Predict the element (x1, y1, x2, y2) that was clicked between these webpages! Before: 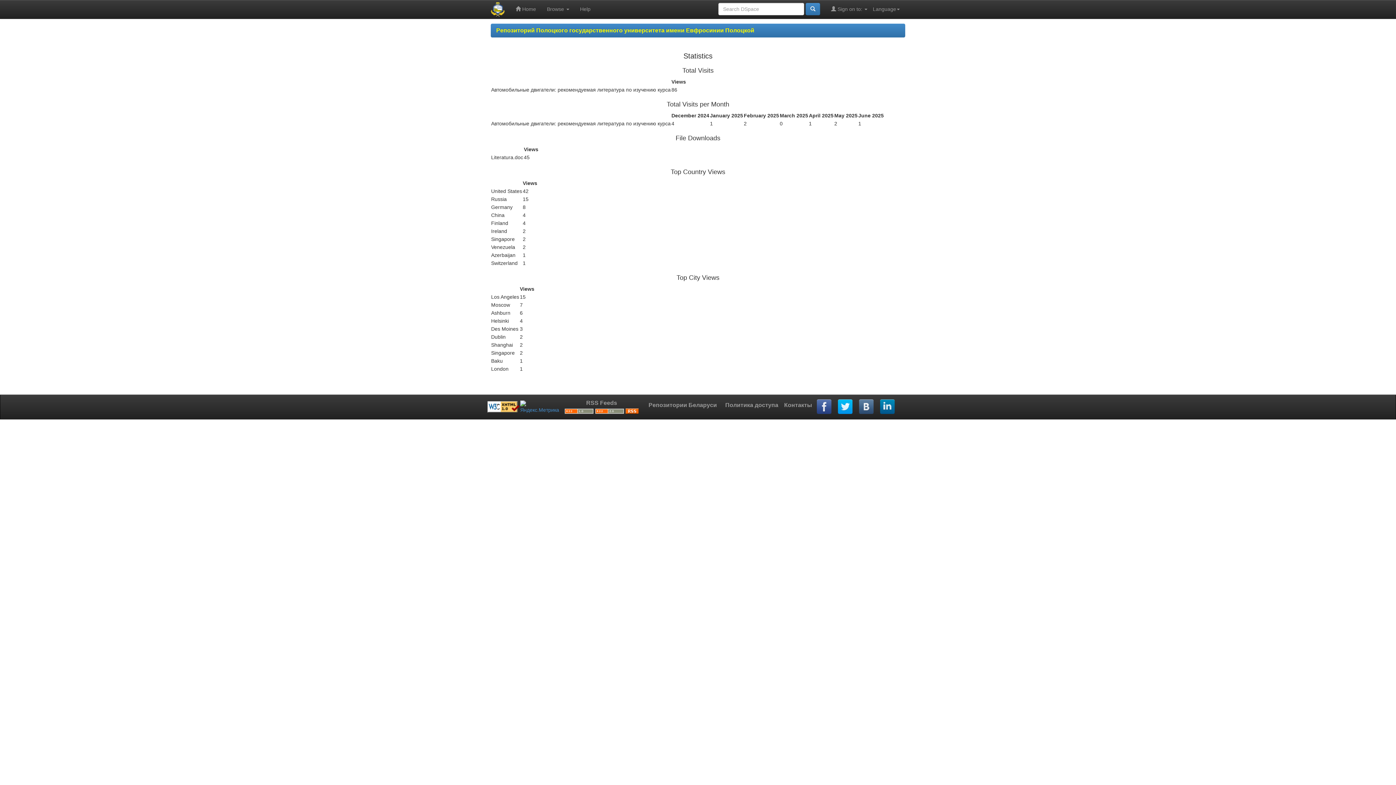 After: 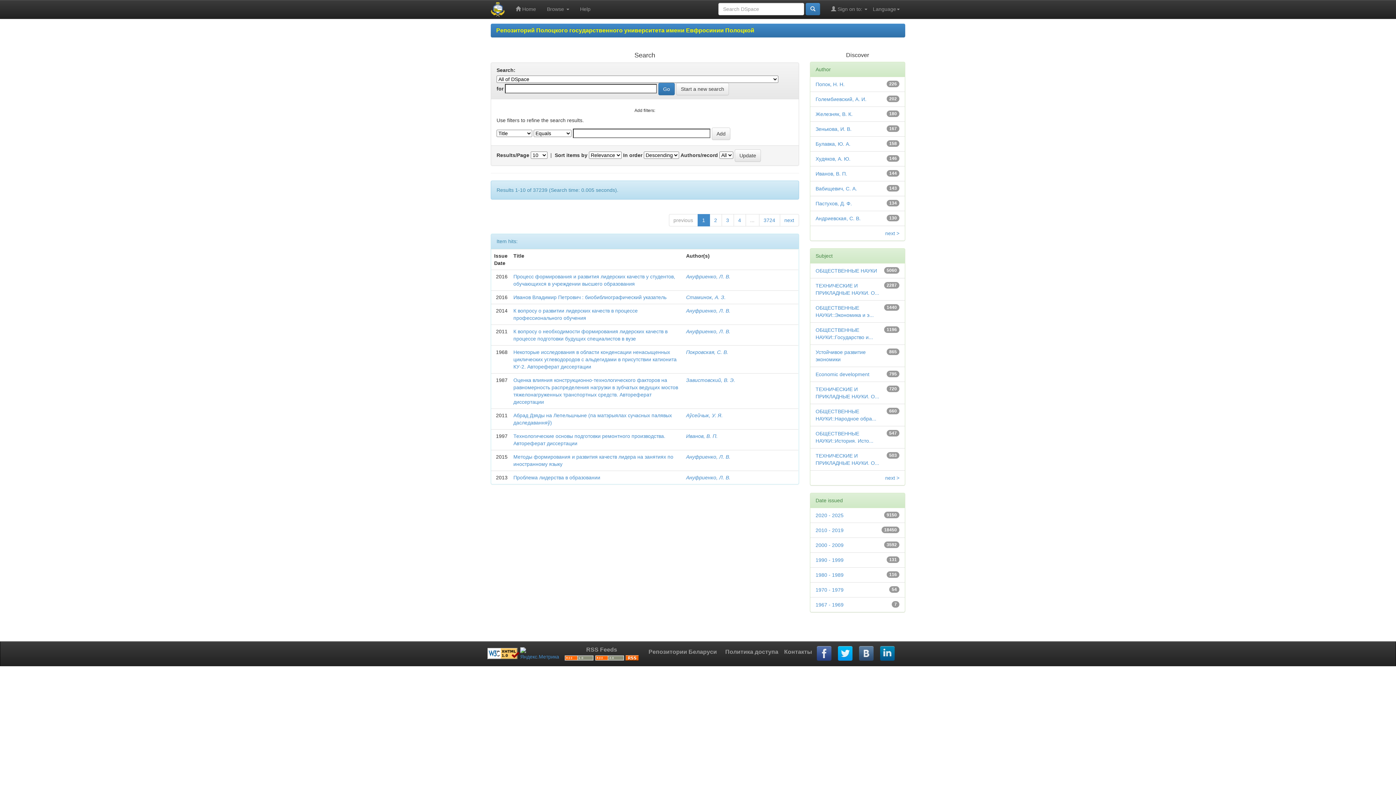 Action: bbox: (805, 2, 820, 15)